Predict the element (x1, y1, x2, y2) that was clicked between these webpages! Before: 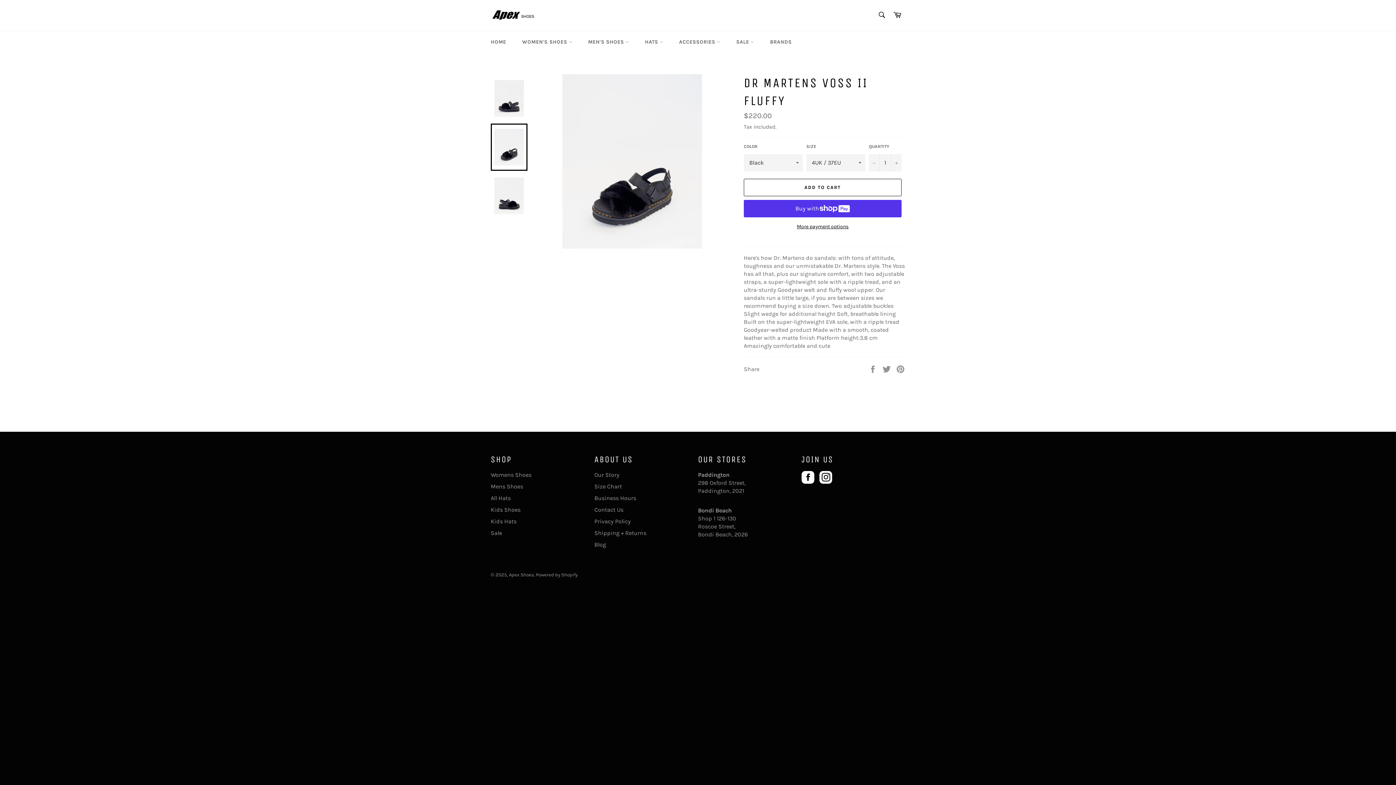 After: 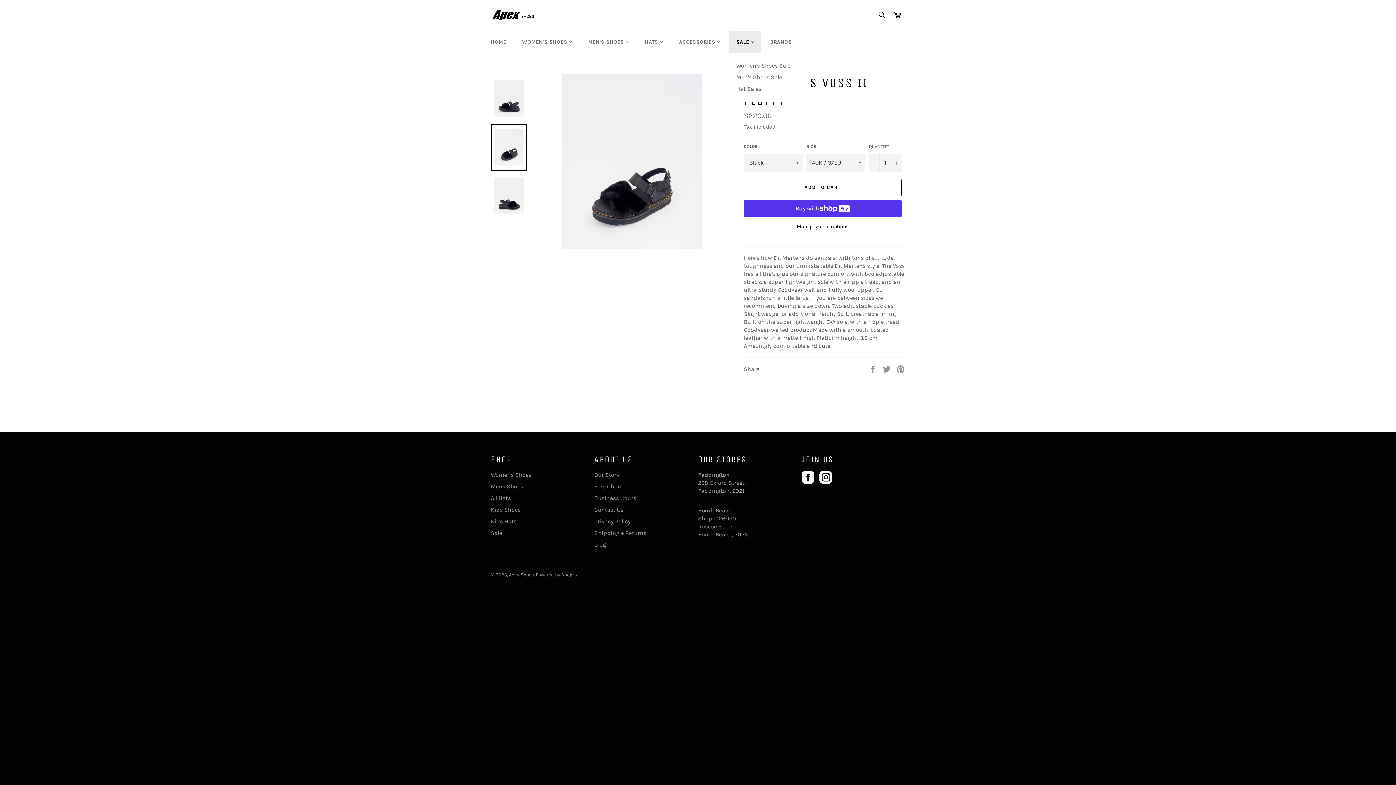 Action: bbox: (729, 31, 761, 52) label: SALE 